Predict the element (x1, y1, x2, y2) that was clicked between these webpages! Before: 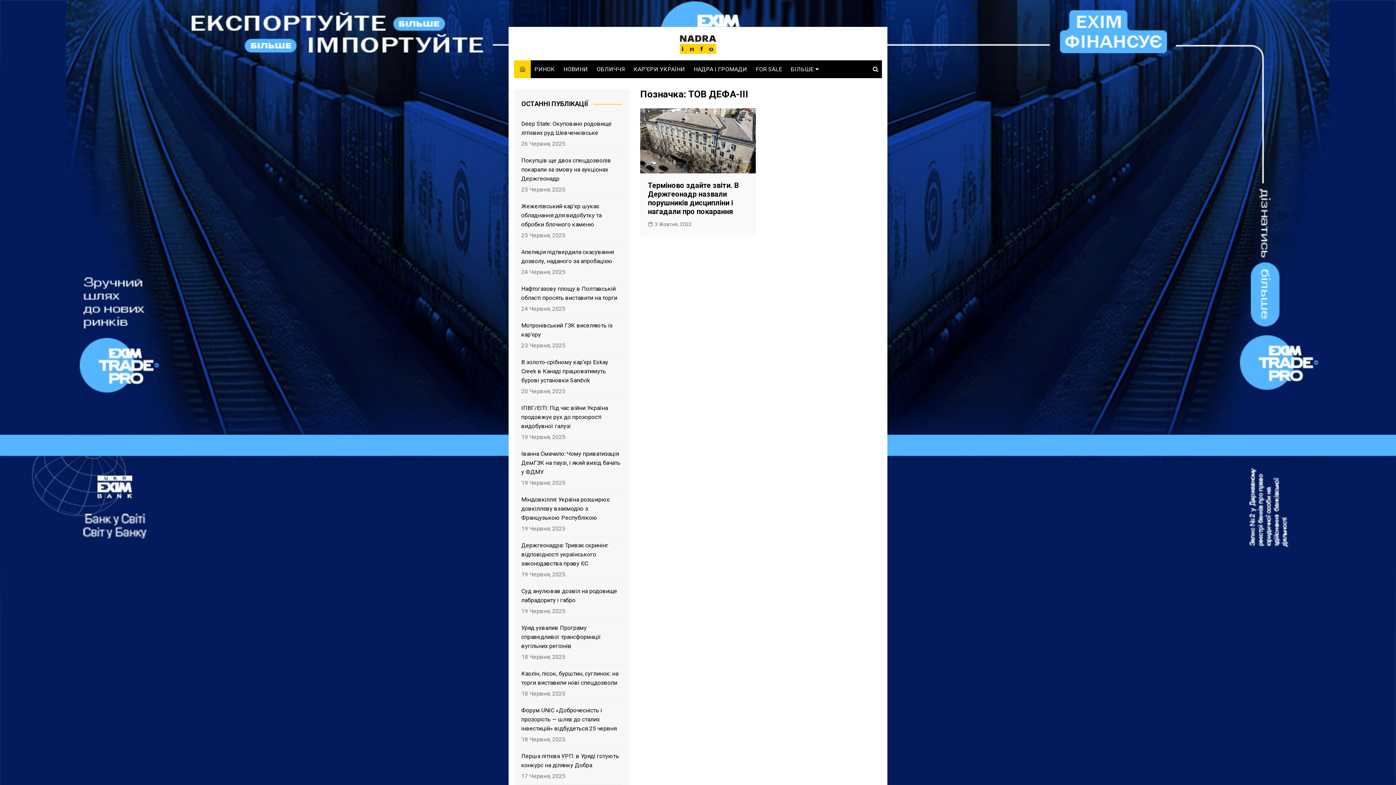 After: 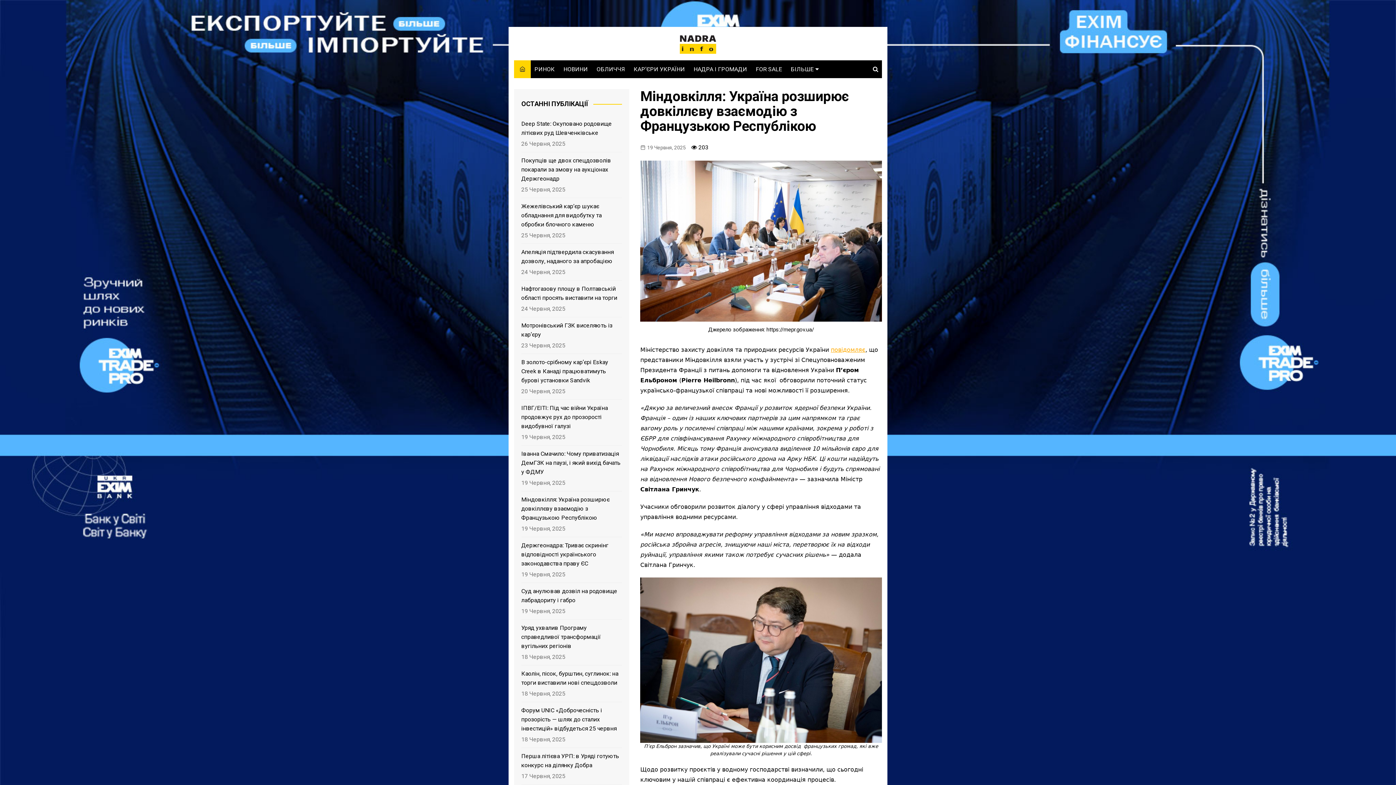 Action: label: Міндовкілля: Україна розширює довкіллєву взаємодію з Французькою Республікою bbox: (521, 495, 622, 522)